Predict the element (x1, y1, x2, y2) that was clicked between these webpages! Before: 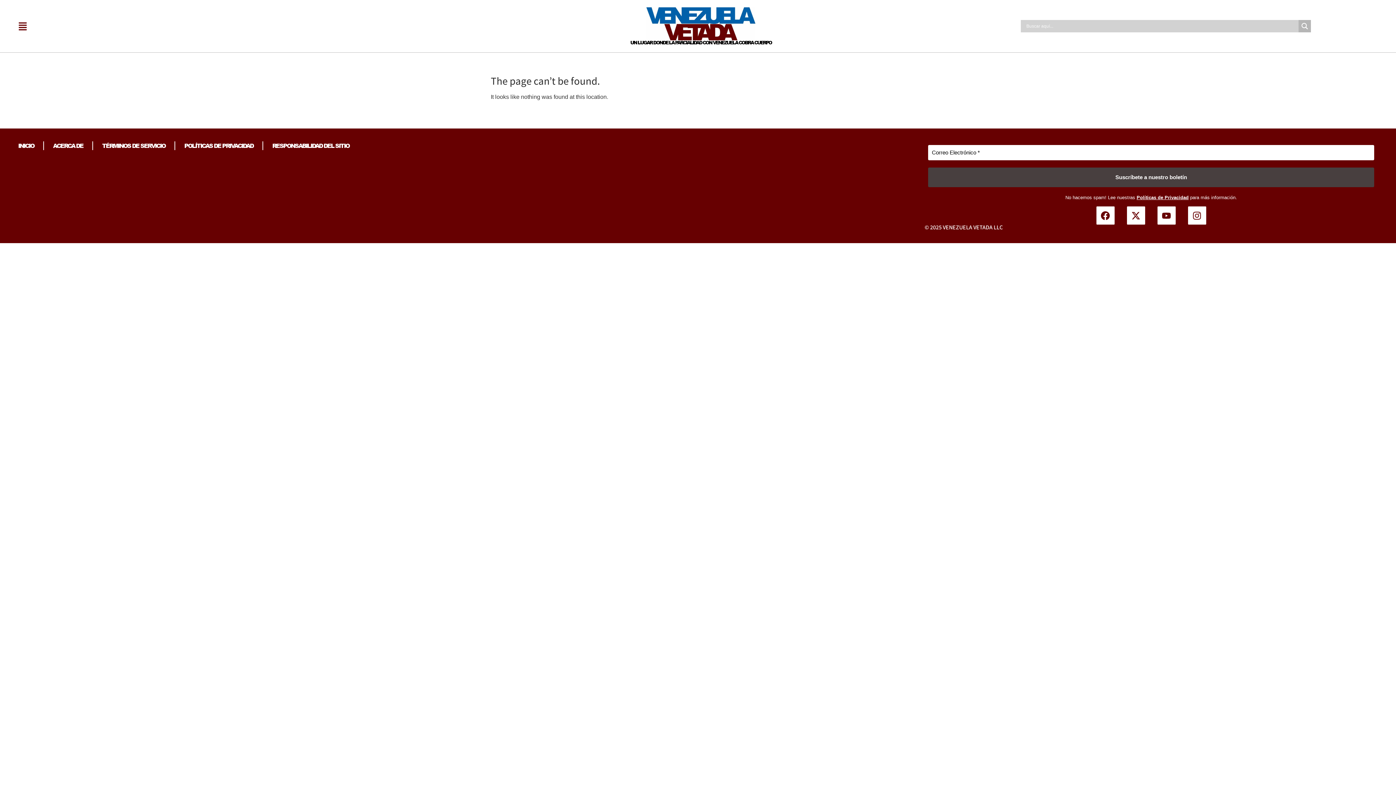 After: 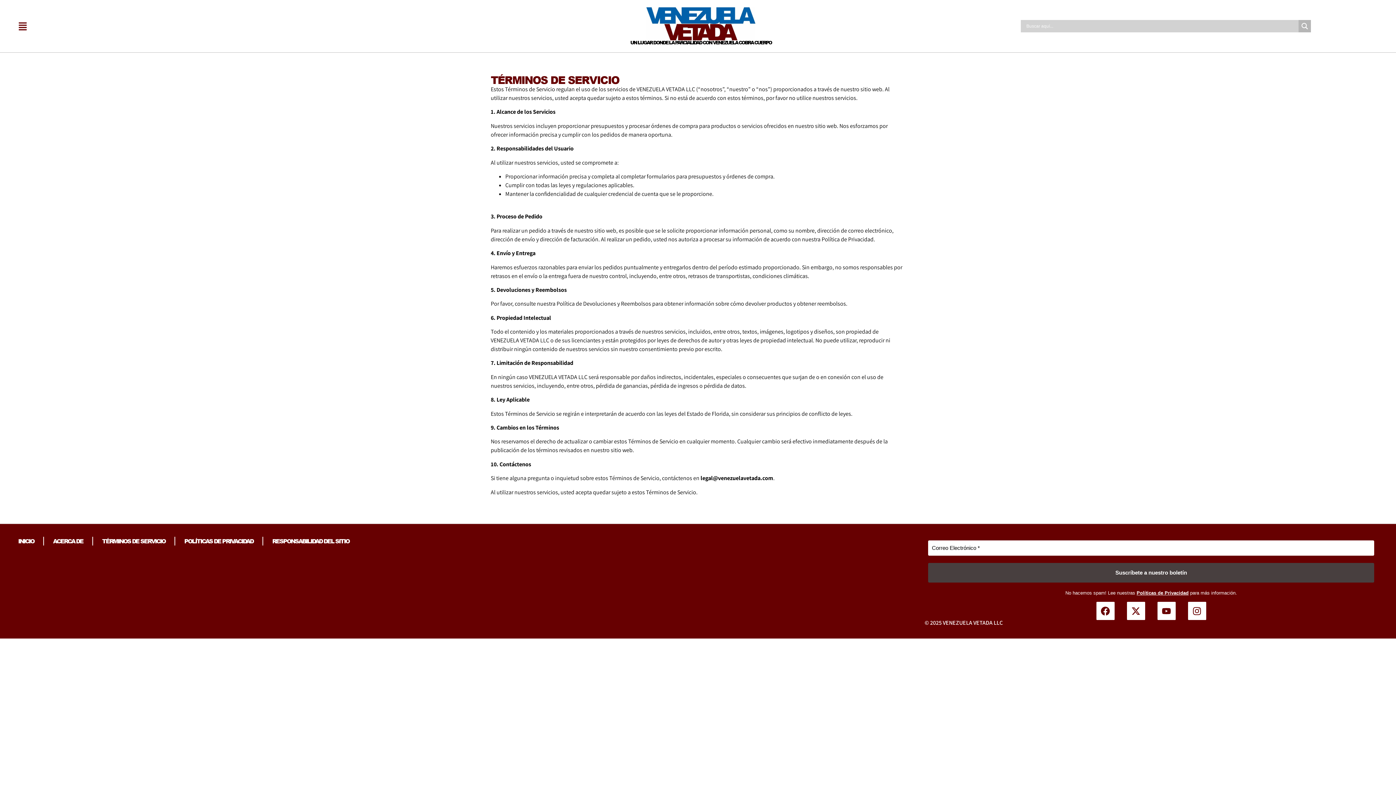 Action: label: TÉRMINOS DE SERVICIO bbox: (102, 141, 165, 150)